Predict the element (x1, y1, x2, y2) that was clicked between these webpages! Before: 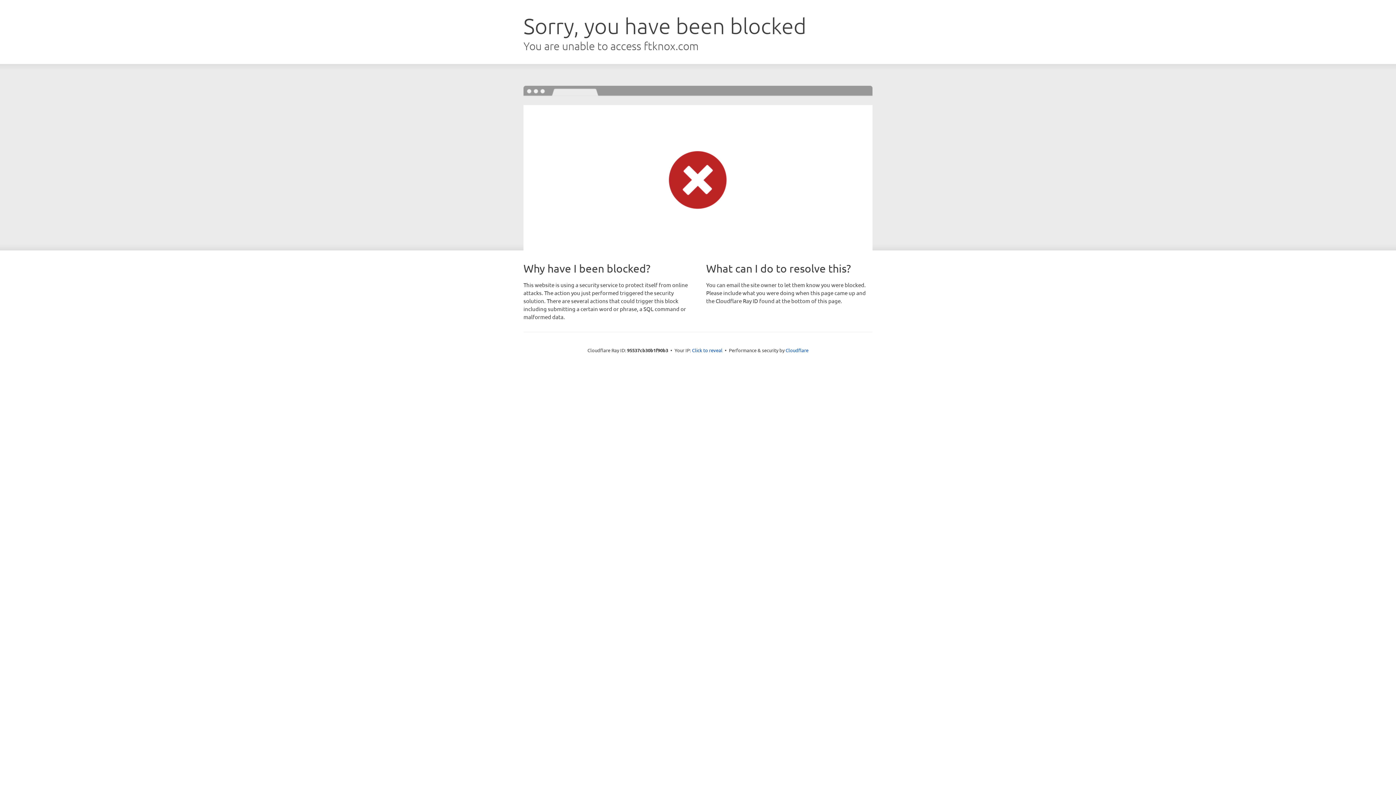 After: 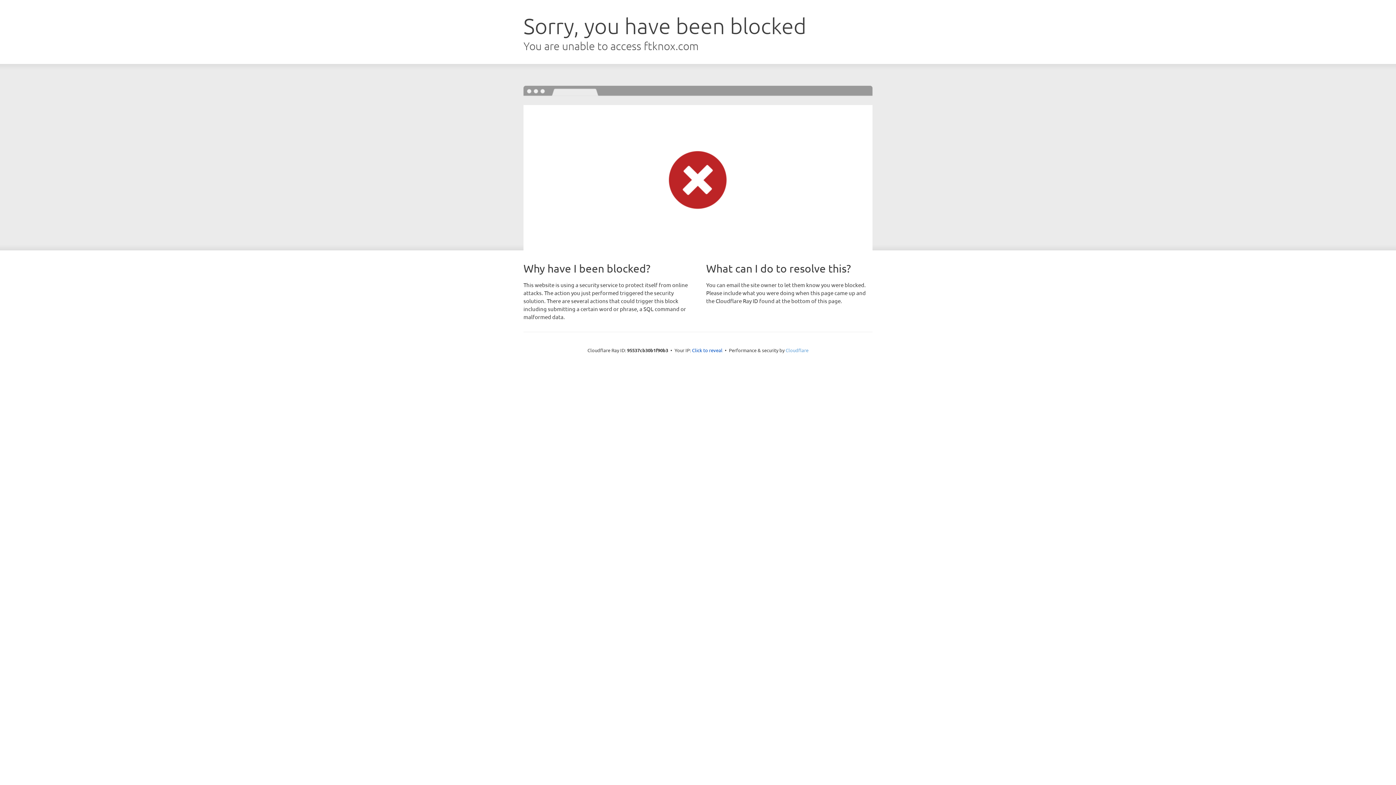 Action: bbox: (785, 347, 808, 353) label: Cloudflare